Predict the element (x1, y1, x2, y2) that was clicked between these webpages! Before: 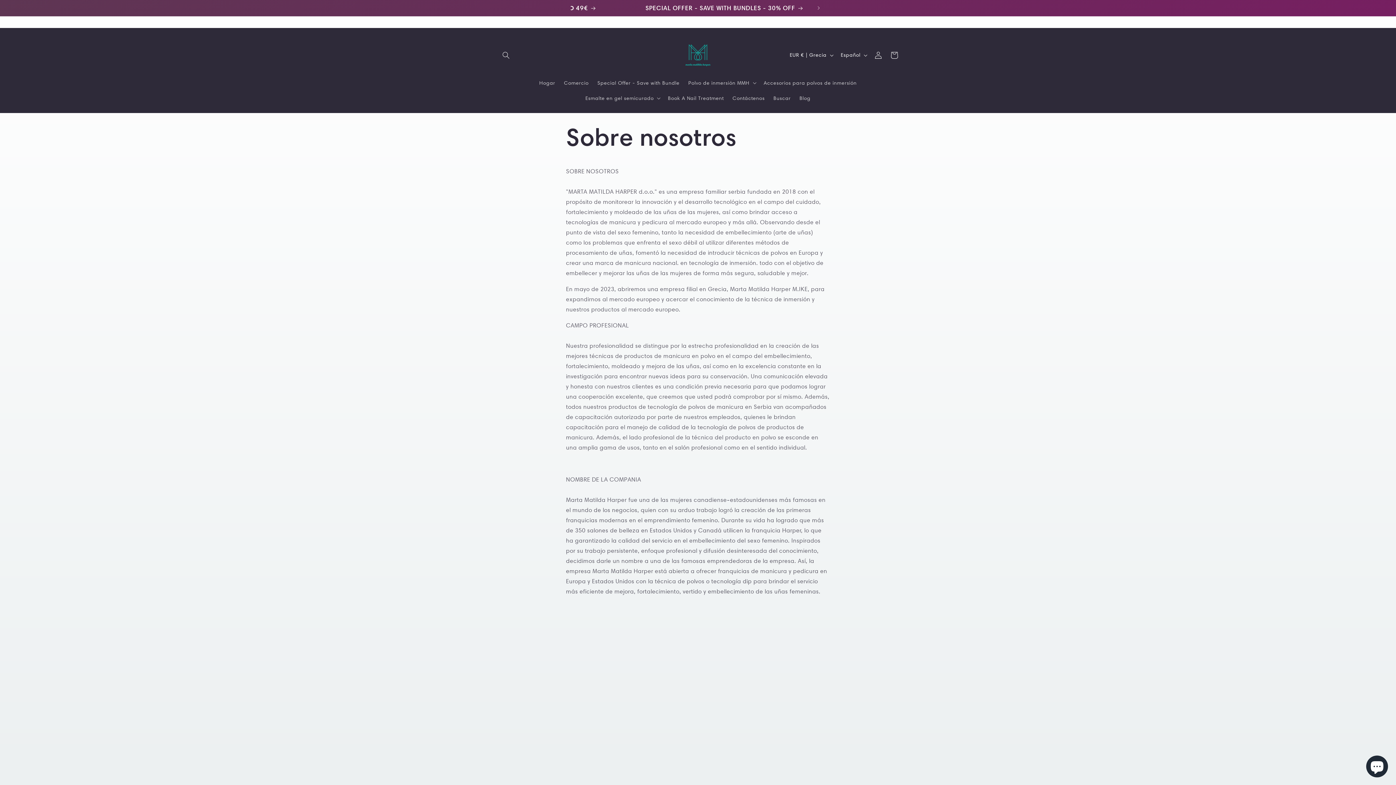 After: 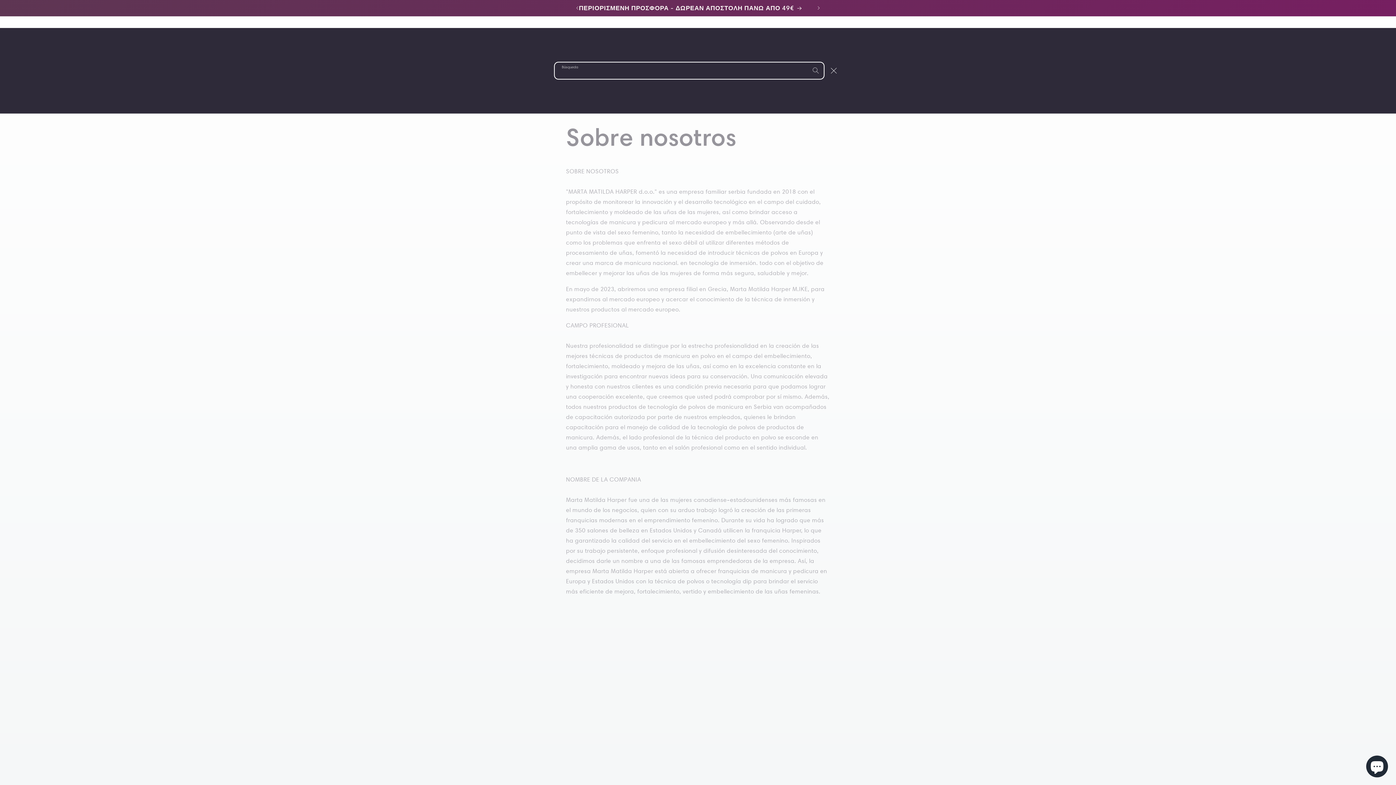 Action: bbox: (498, 47, 514, 63) label: Búsqueda